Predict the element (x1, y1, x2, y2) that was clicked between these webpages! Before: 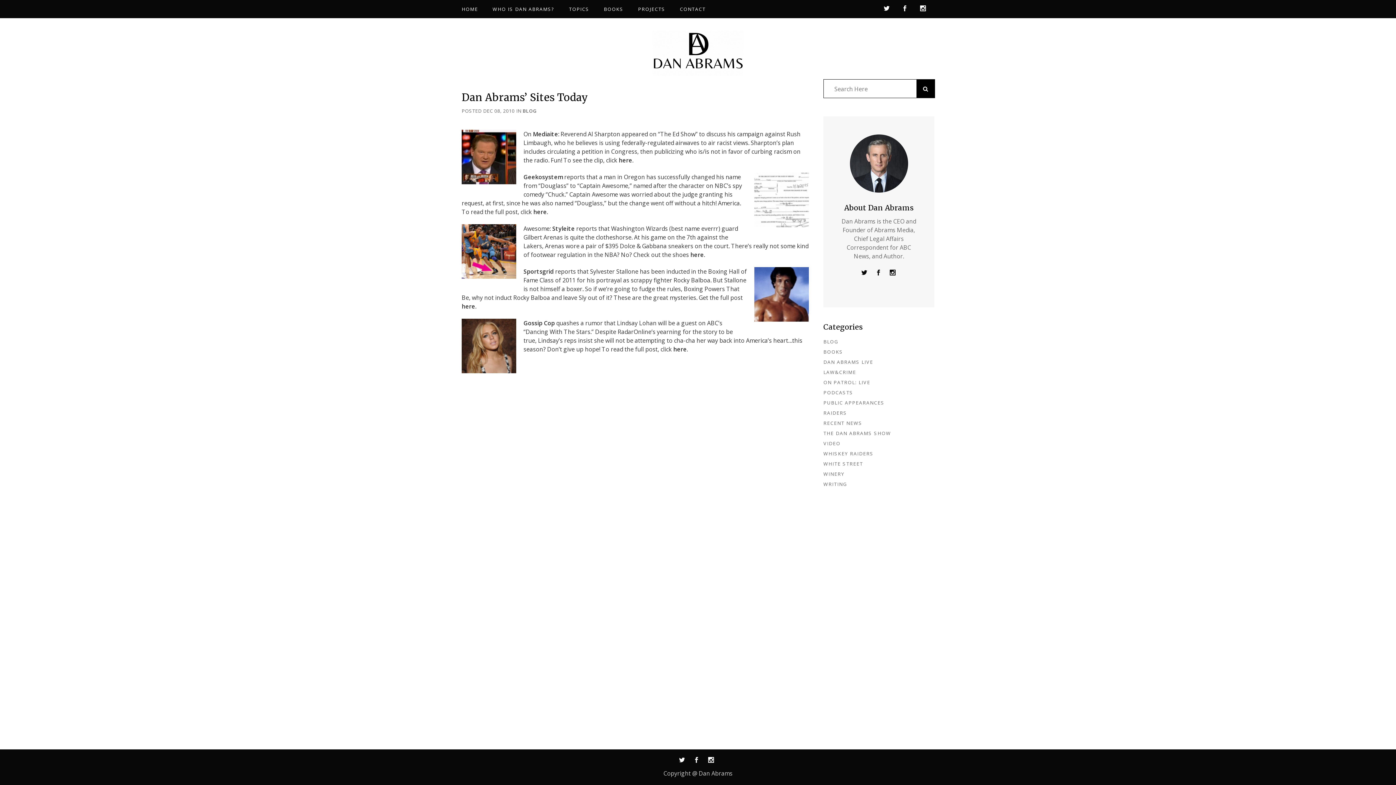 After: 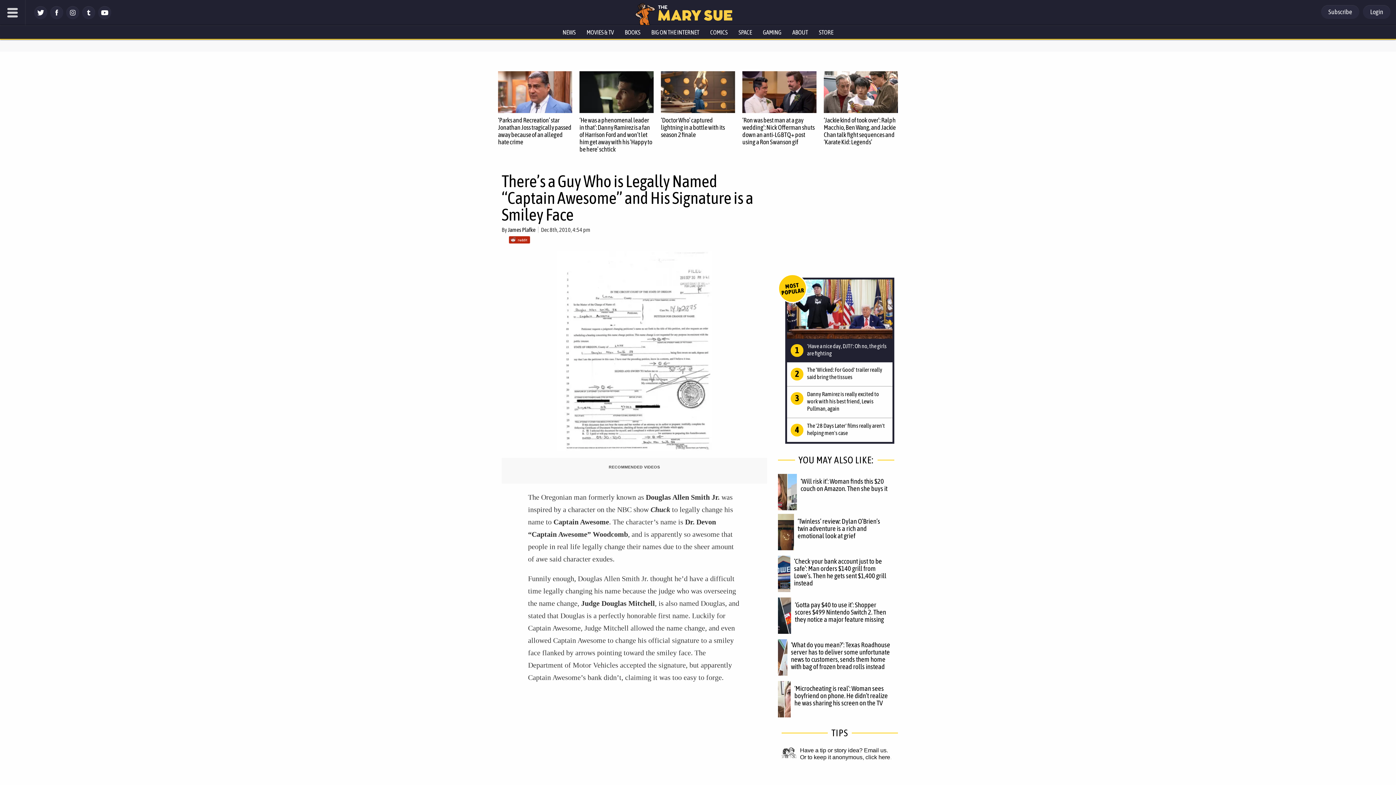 Action: label: here bbox: (533, 208, 546, 216)